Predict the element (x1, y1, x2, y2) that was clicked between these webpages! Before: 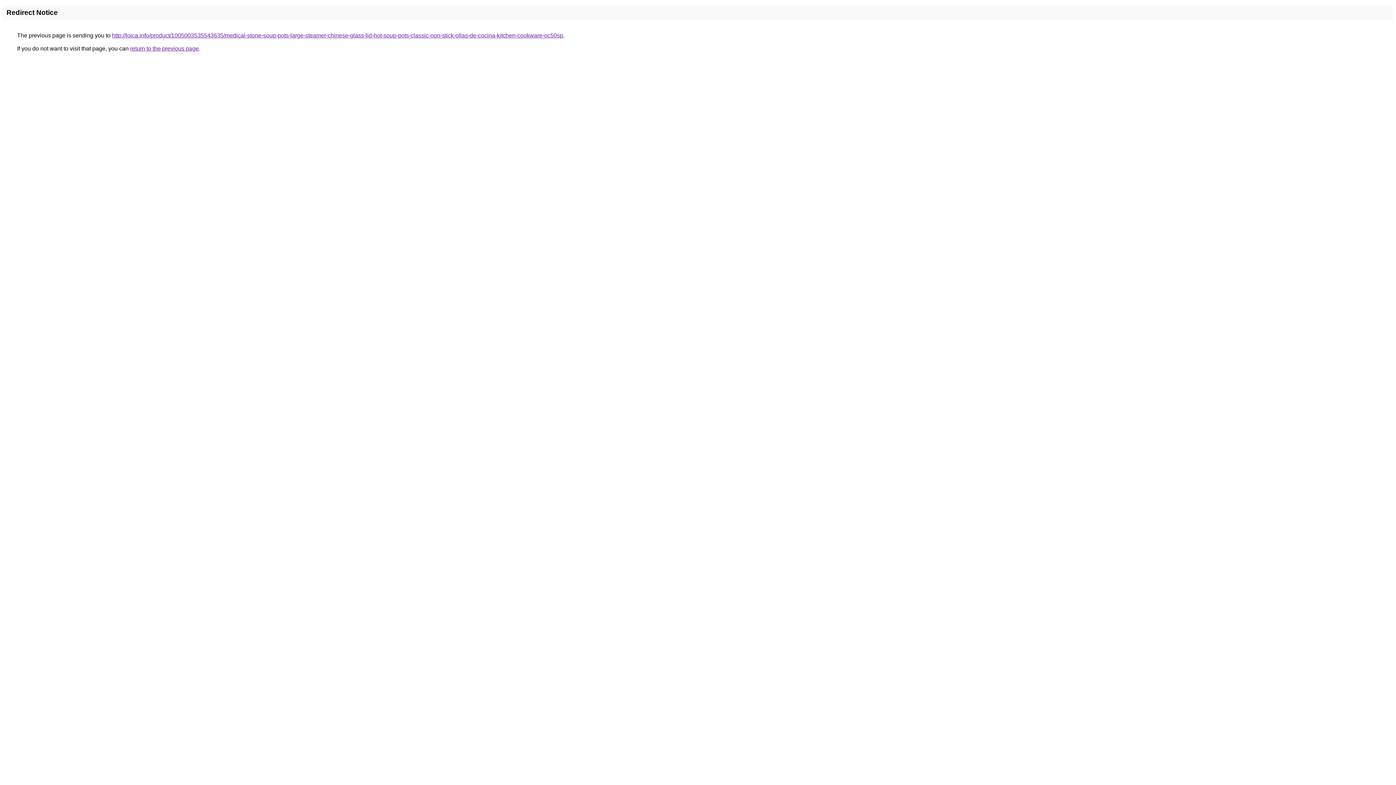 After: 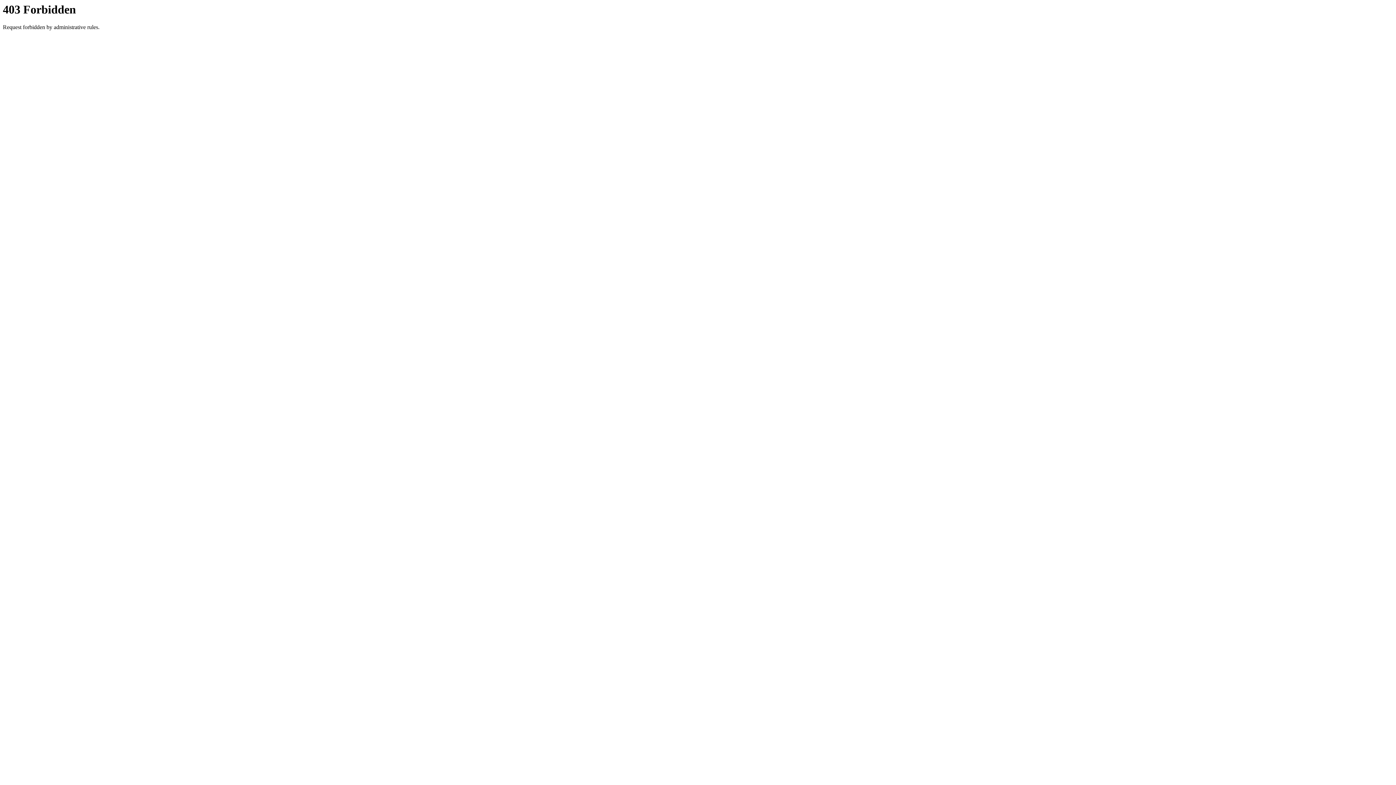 Action: bbox: (112, 32, 563, 38) label: http://loica.info/product/1005003535543635/medical-stone-soup-pots-large-steamer-chinese-glass-lid-hot-soup-pots-classic-non-stick-ollas-de-cocina-kitchen-cookware-oc50sp